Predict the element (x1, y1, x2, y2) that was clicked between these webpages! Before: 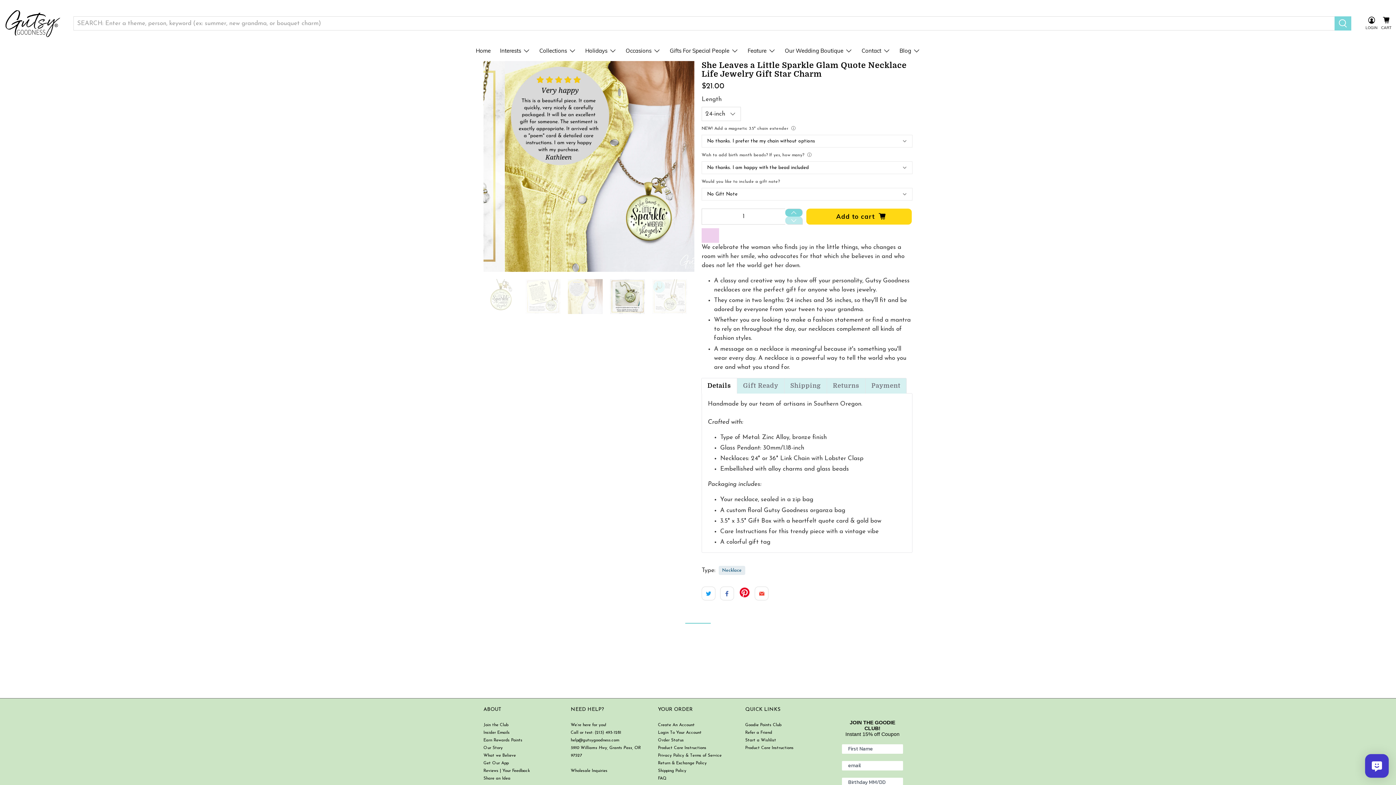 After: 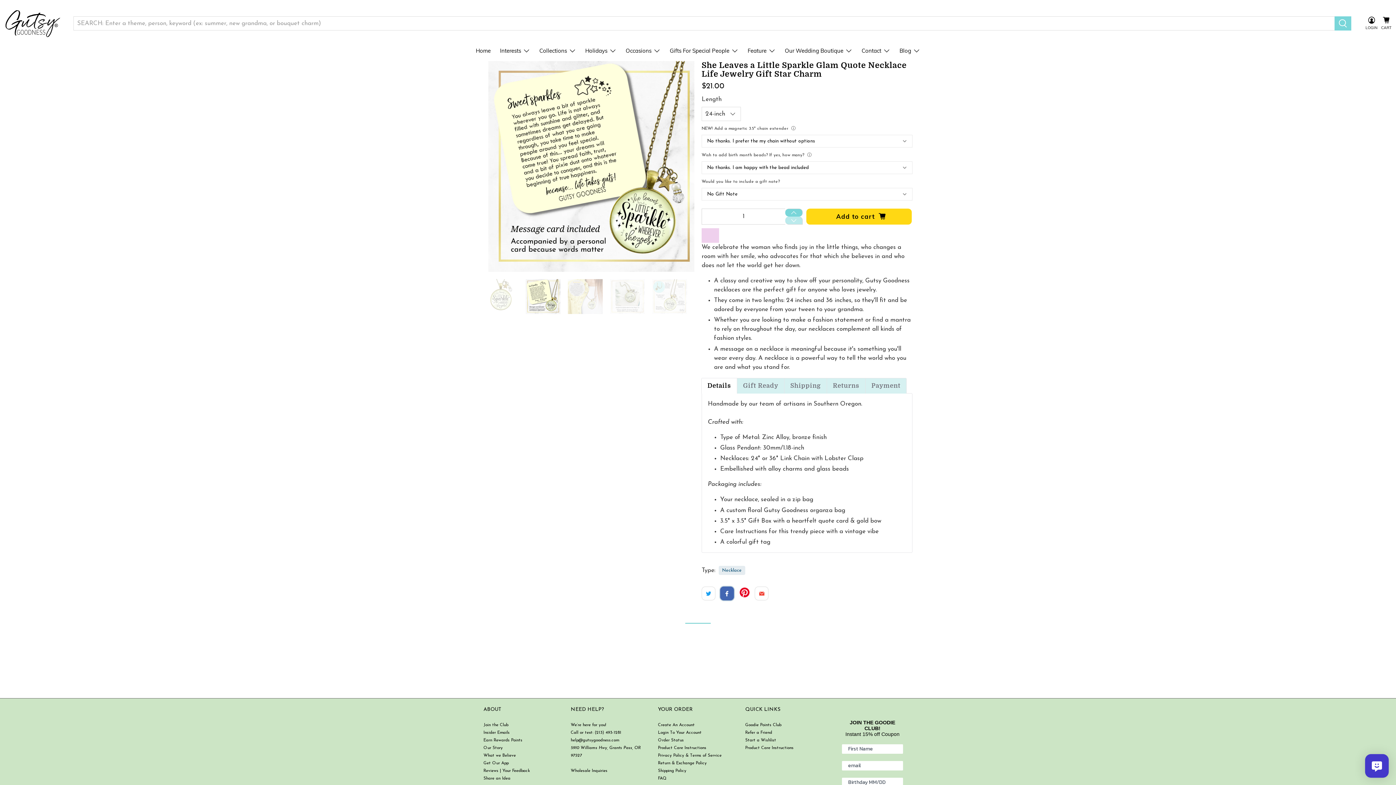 Action: bbox: (720, 589, 734, 603)